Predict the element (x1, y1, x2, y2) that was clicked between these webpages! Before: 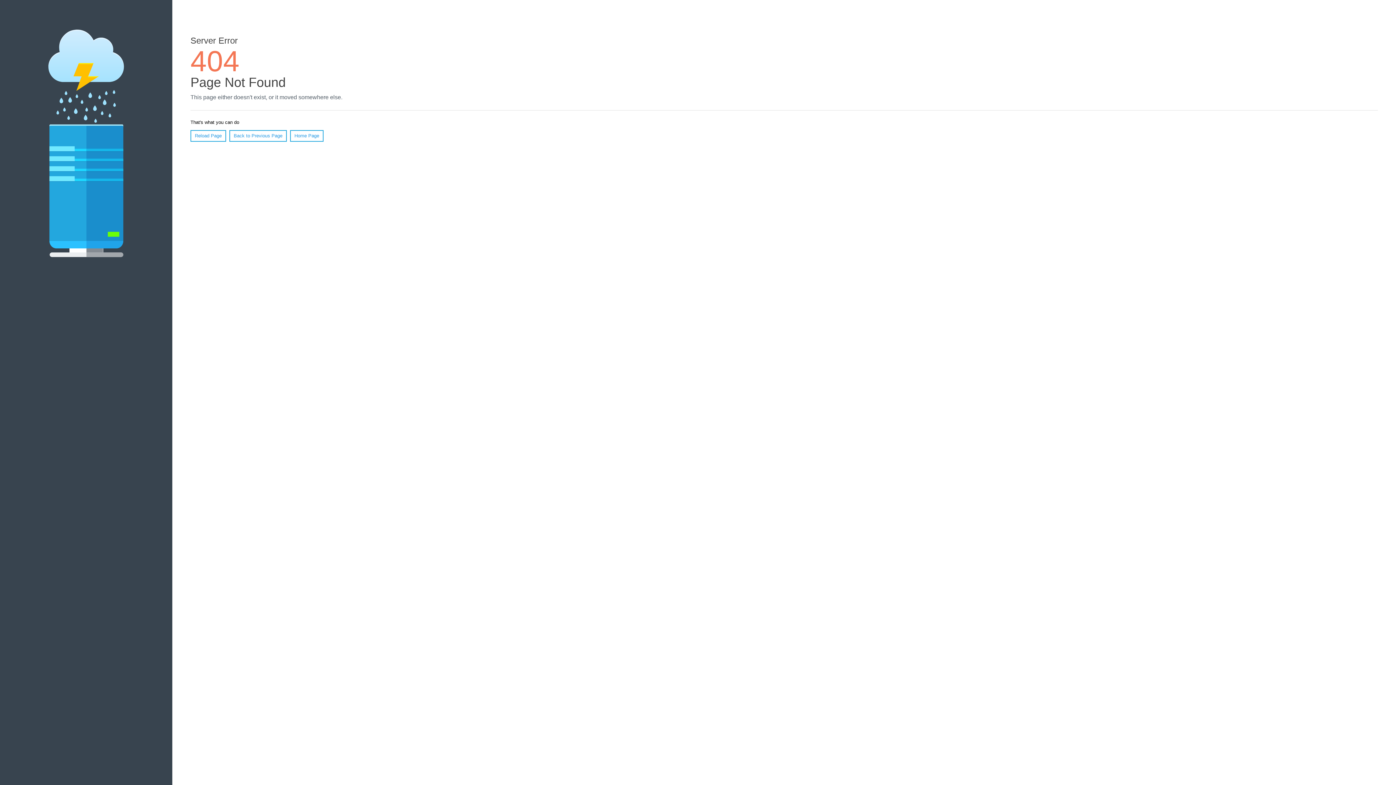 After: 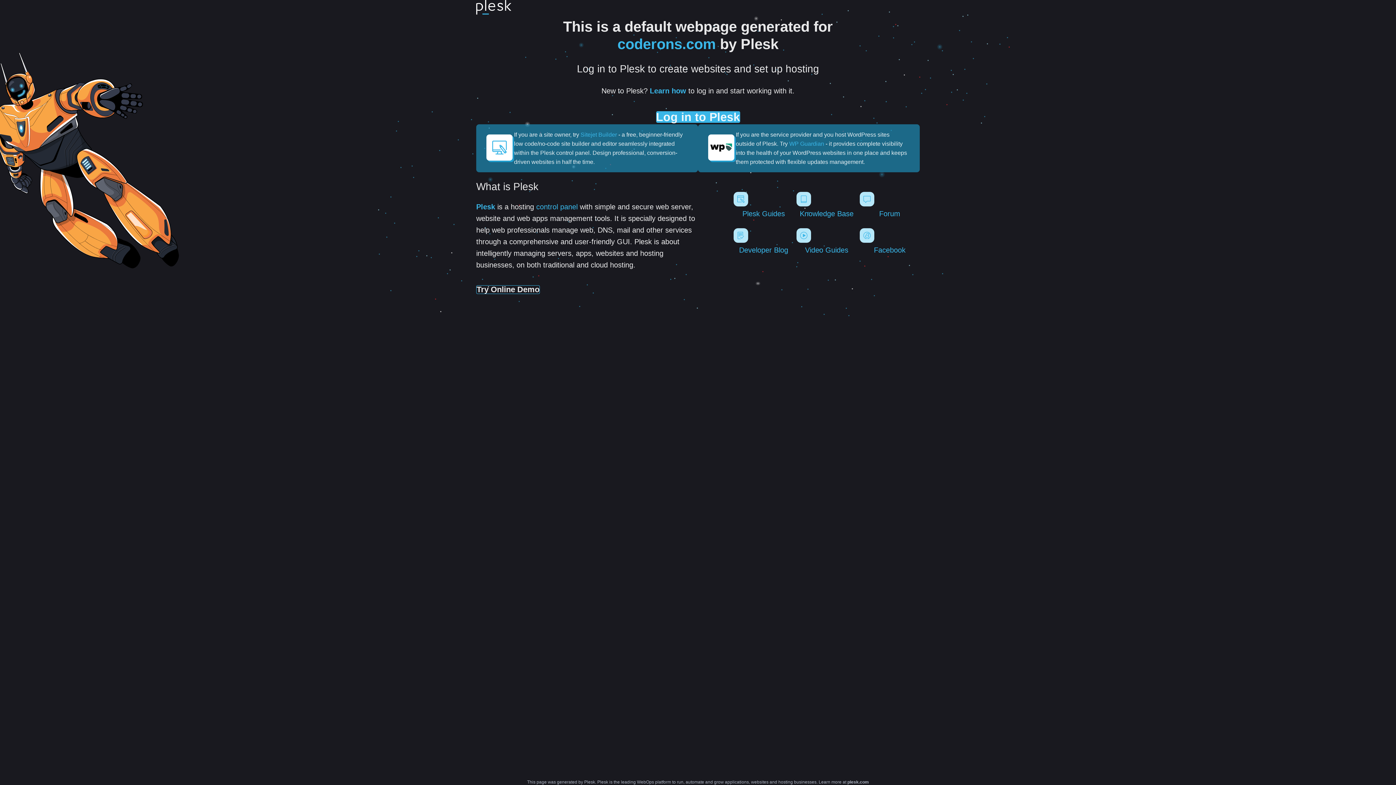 Action: bbox: (290, 130, 323, 141) label: Home Page